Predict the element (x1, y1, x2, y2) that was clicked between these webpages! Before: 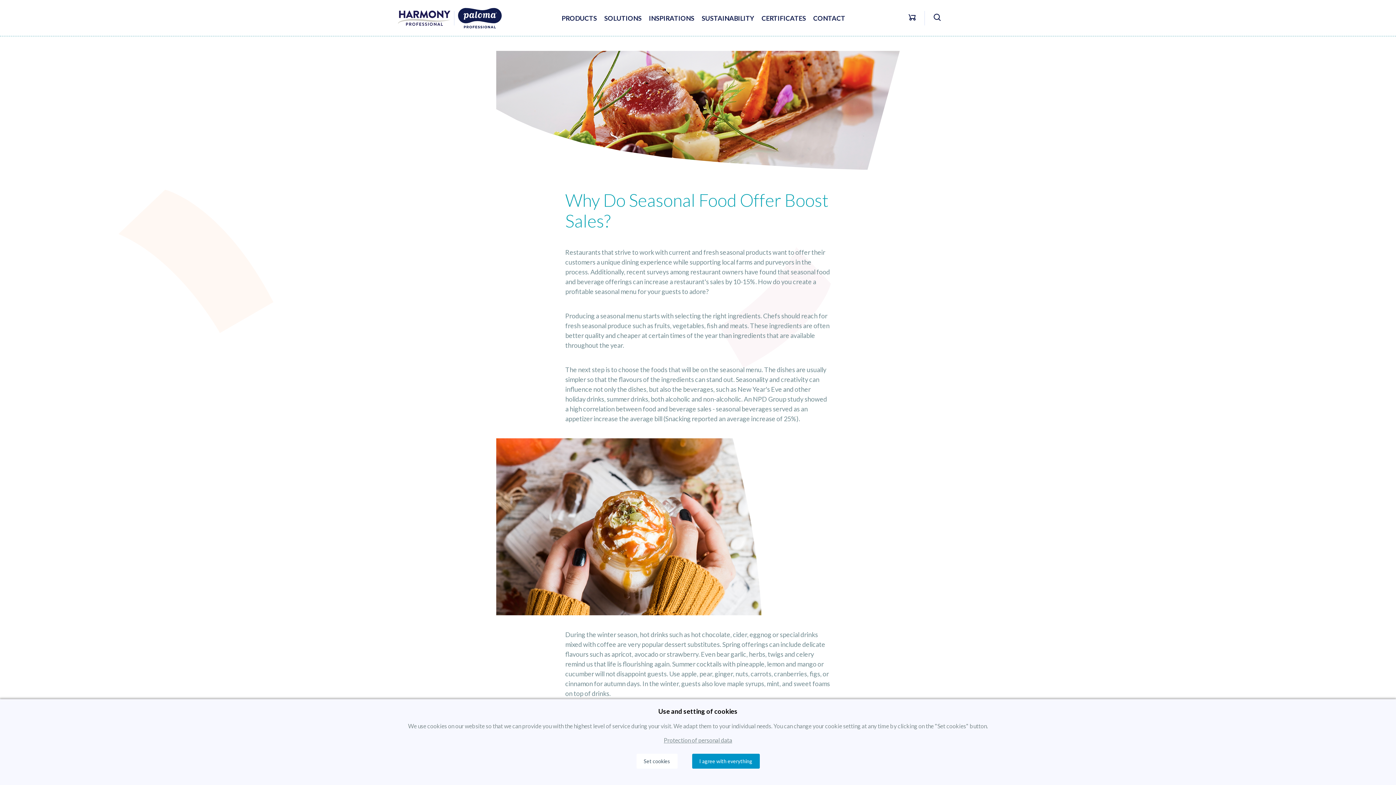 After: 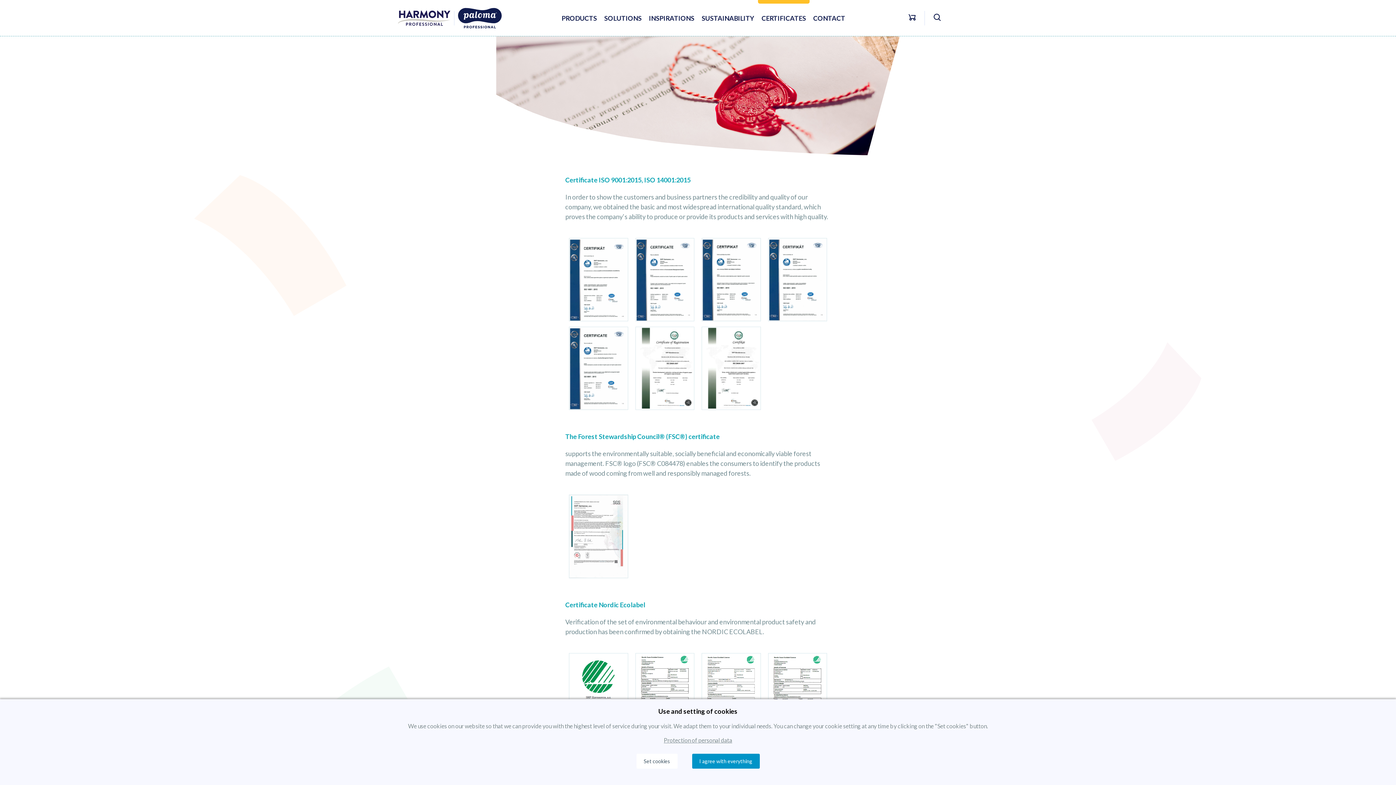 Action: label: CERTIFICATES bbox: (758, 0, 809, 36)